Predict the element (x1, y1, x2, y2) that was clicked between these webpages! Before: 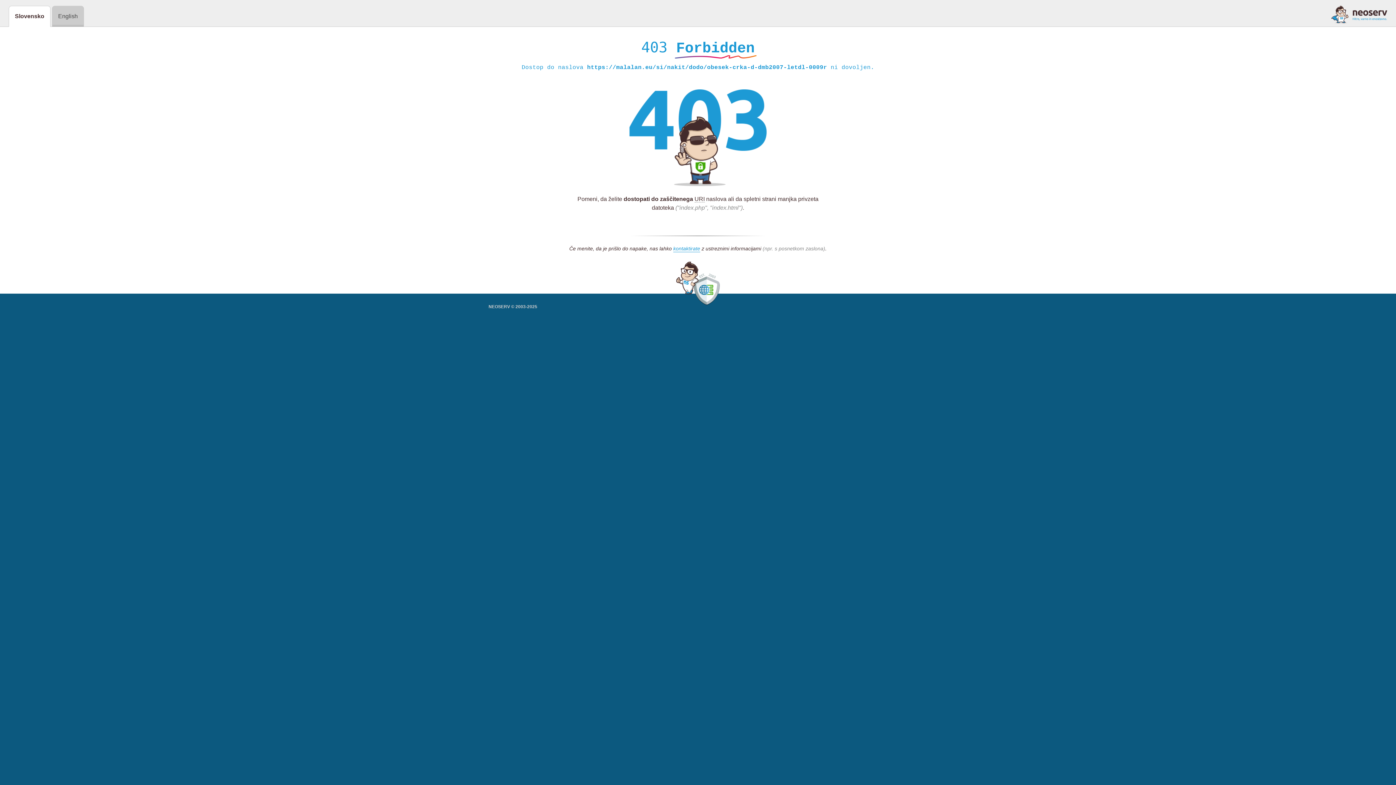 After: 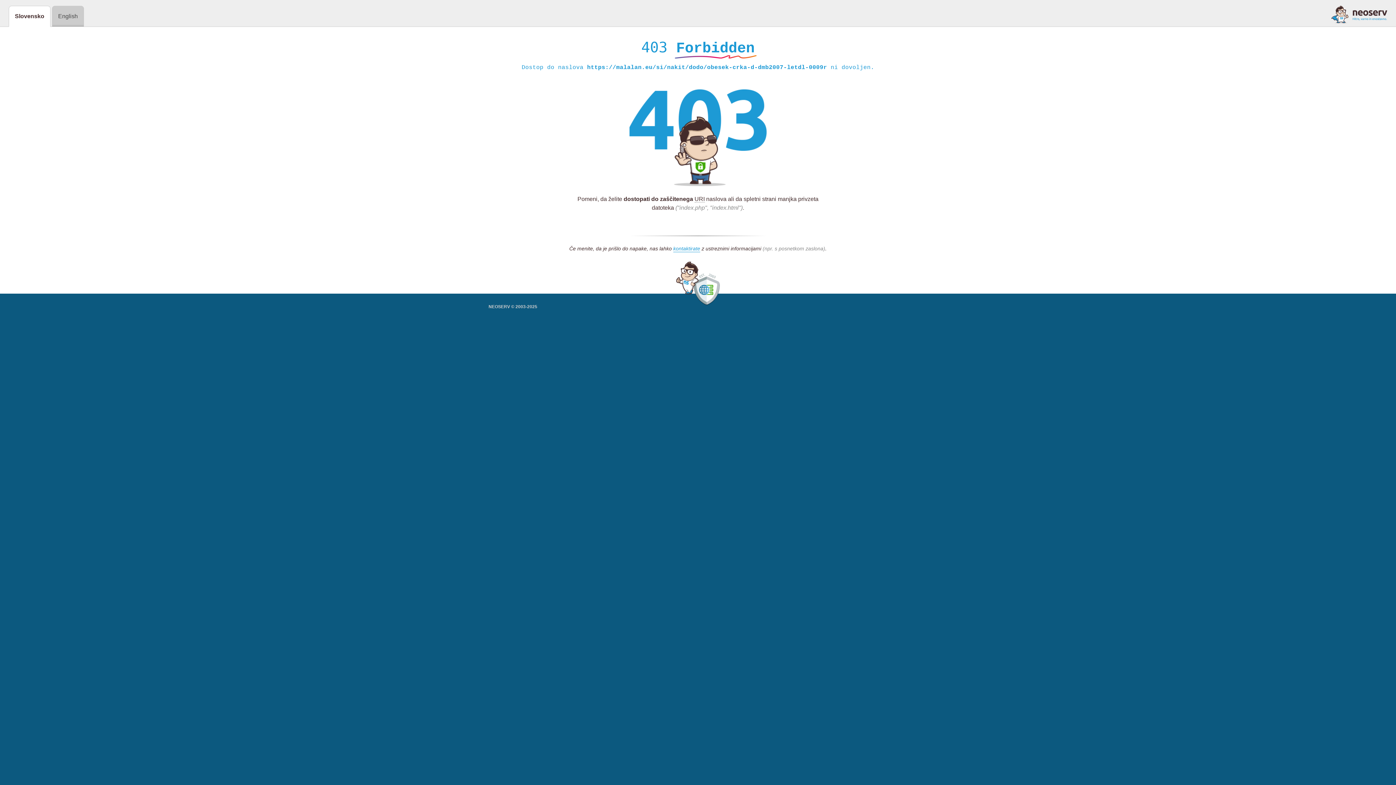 Action: bbox: (1331, 5, 1387, 23)